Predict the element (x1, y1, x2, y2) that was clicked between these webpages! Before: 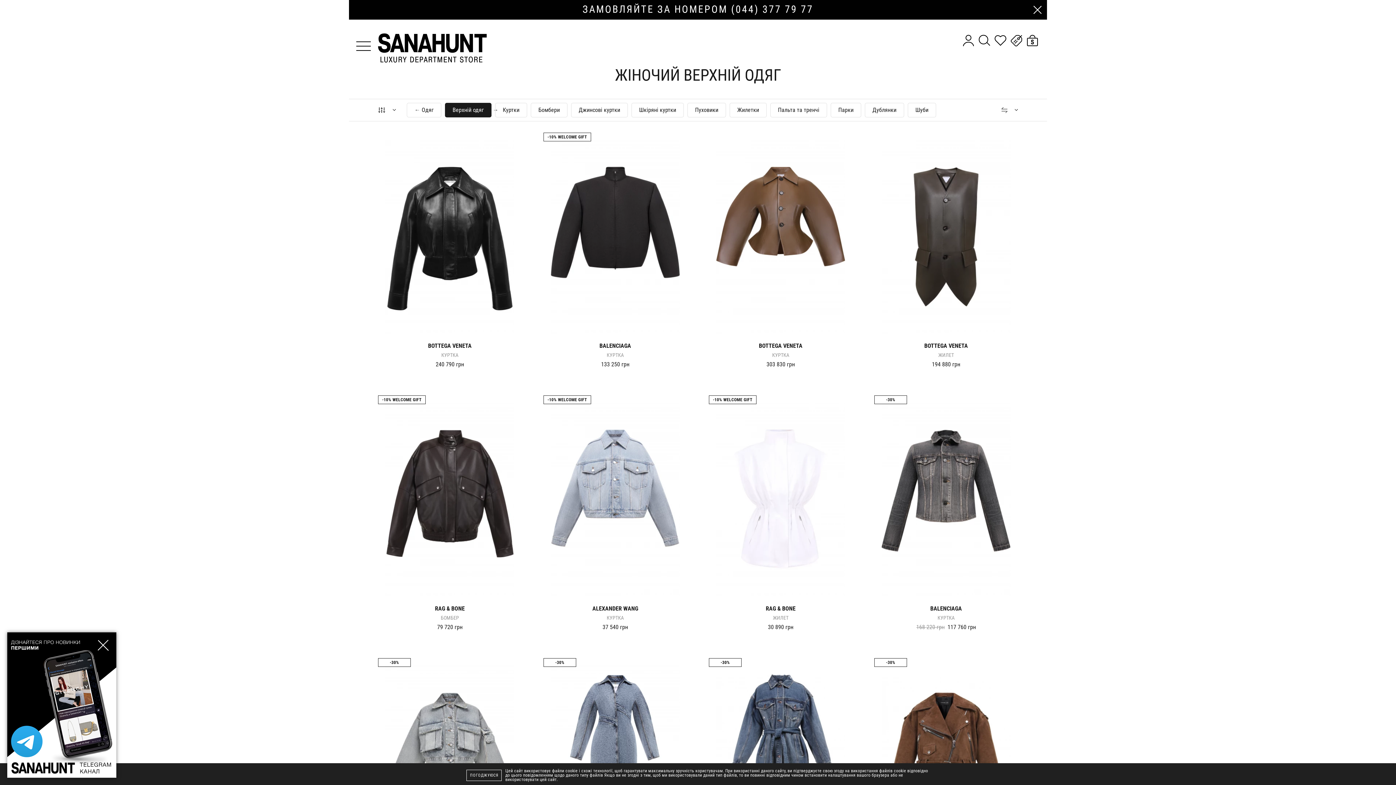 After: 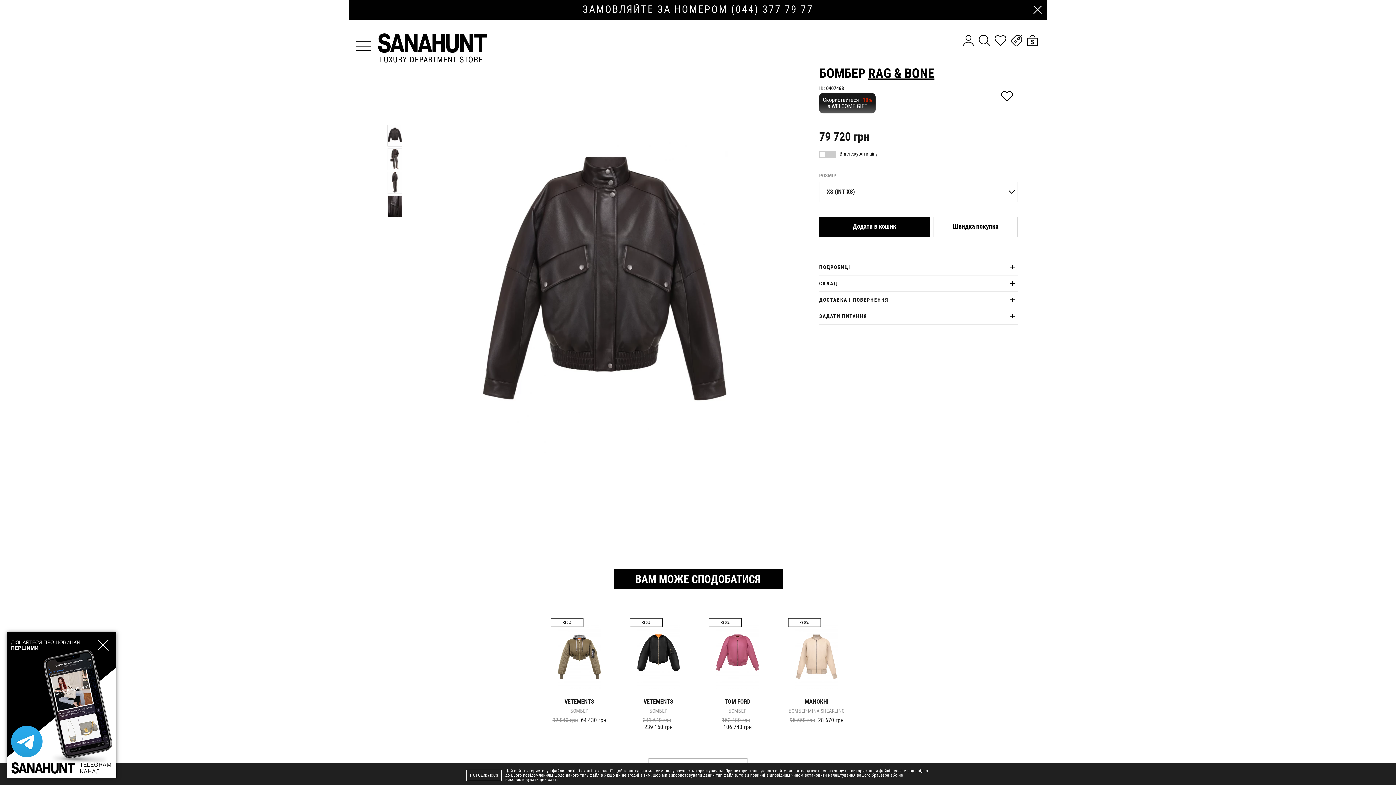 Action: bbox: (385, 402, 514, 596)